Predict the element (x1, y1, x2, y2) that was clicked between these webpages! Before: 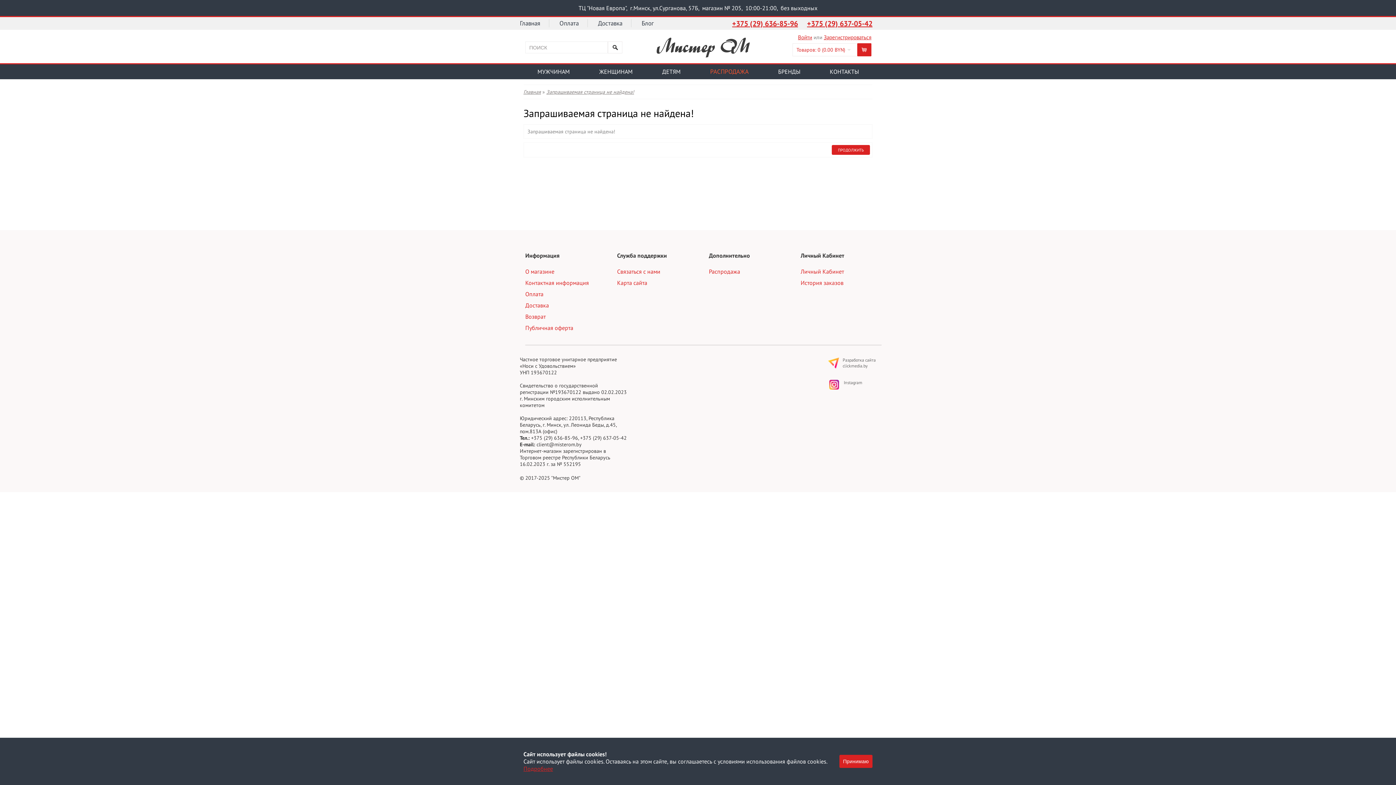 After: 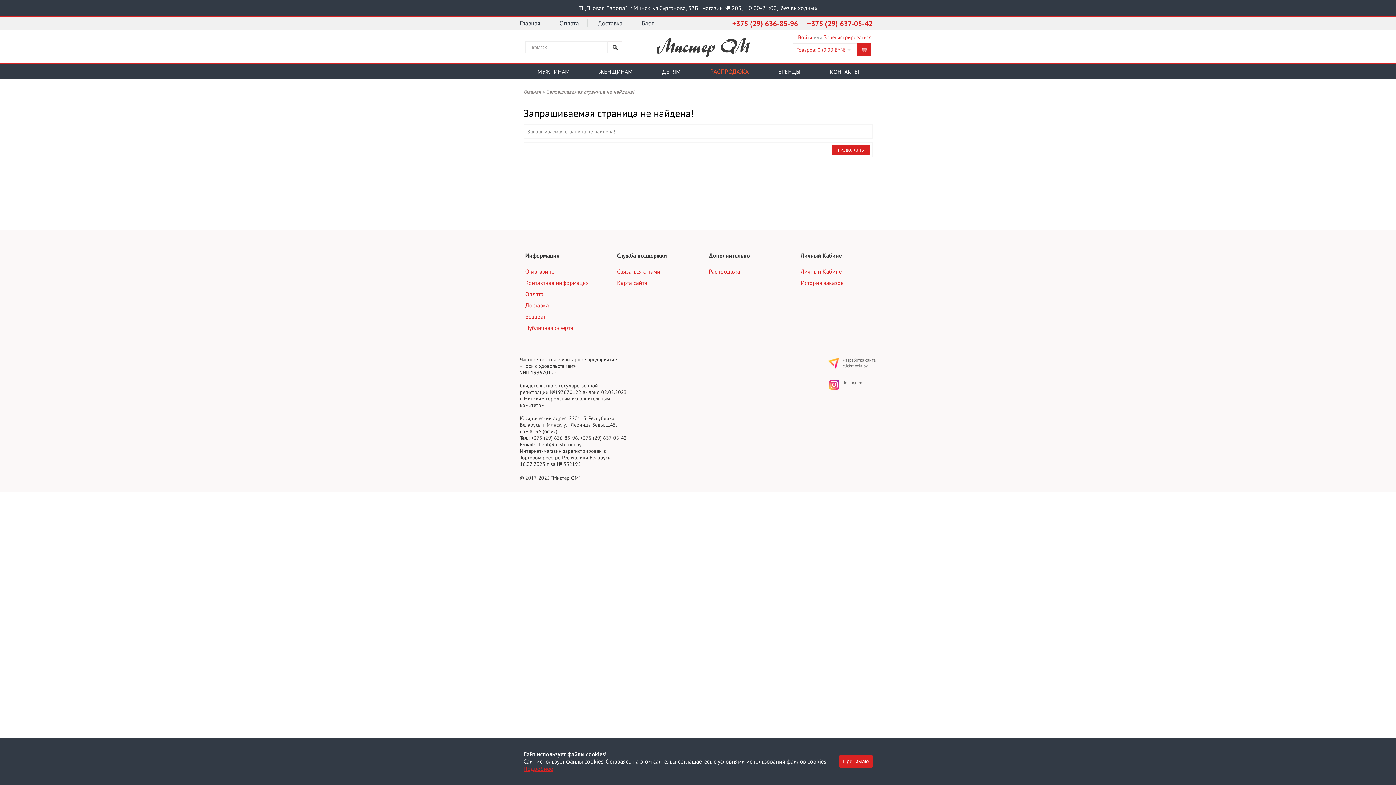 Action: bbox: (826, 64, 862, 79) label: КОНТАКТЫ